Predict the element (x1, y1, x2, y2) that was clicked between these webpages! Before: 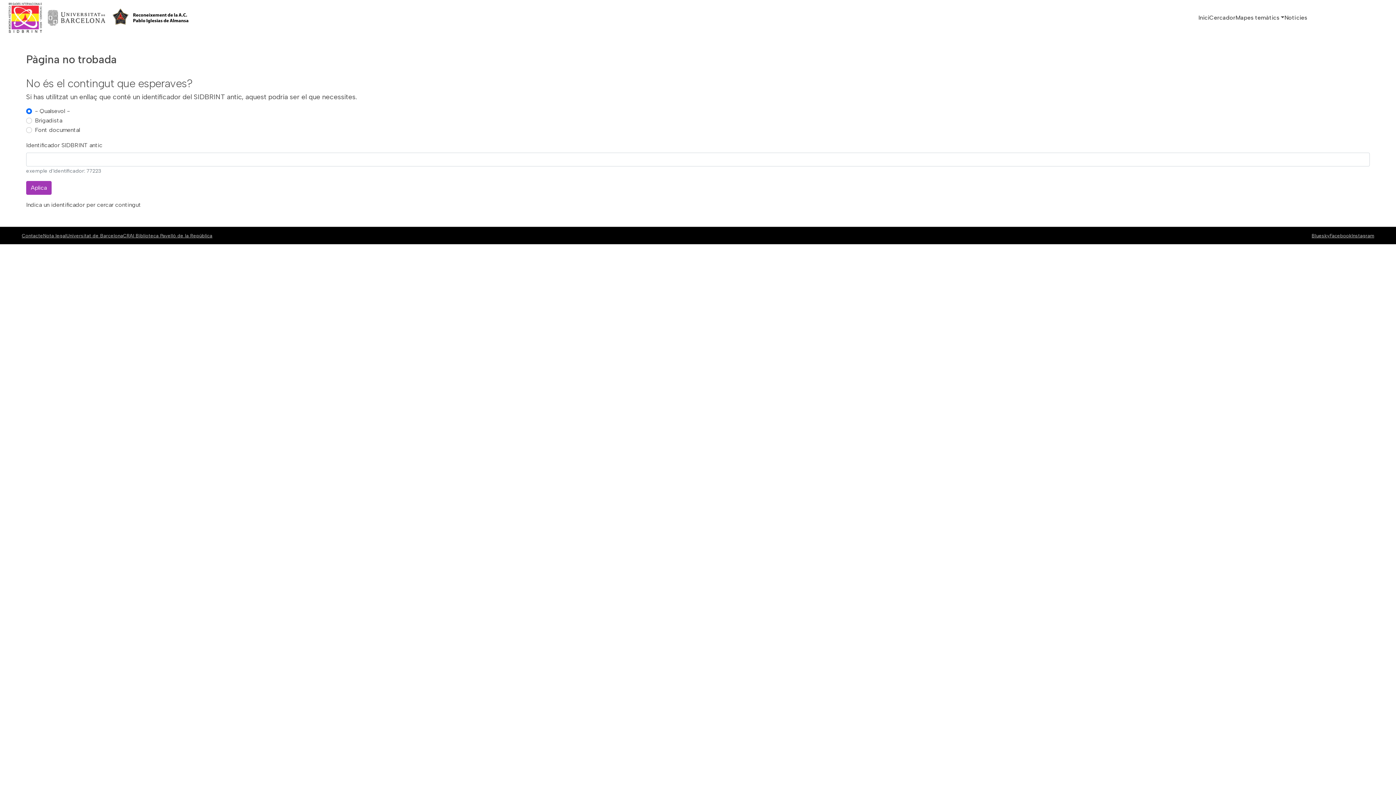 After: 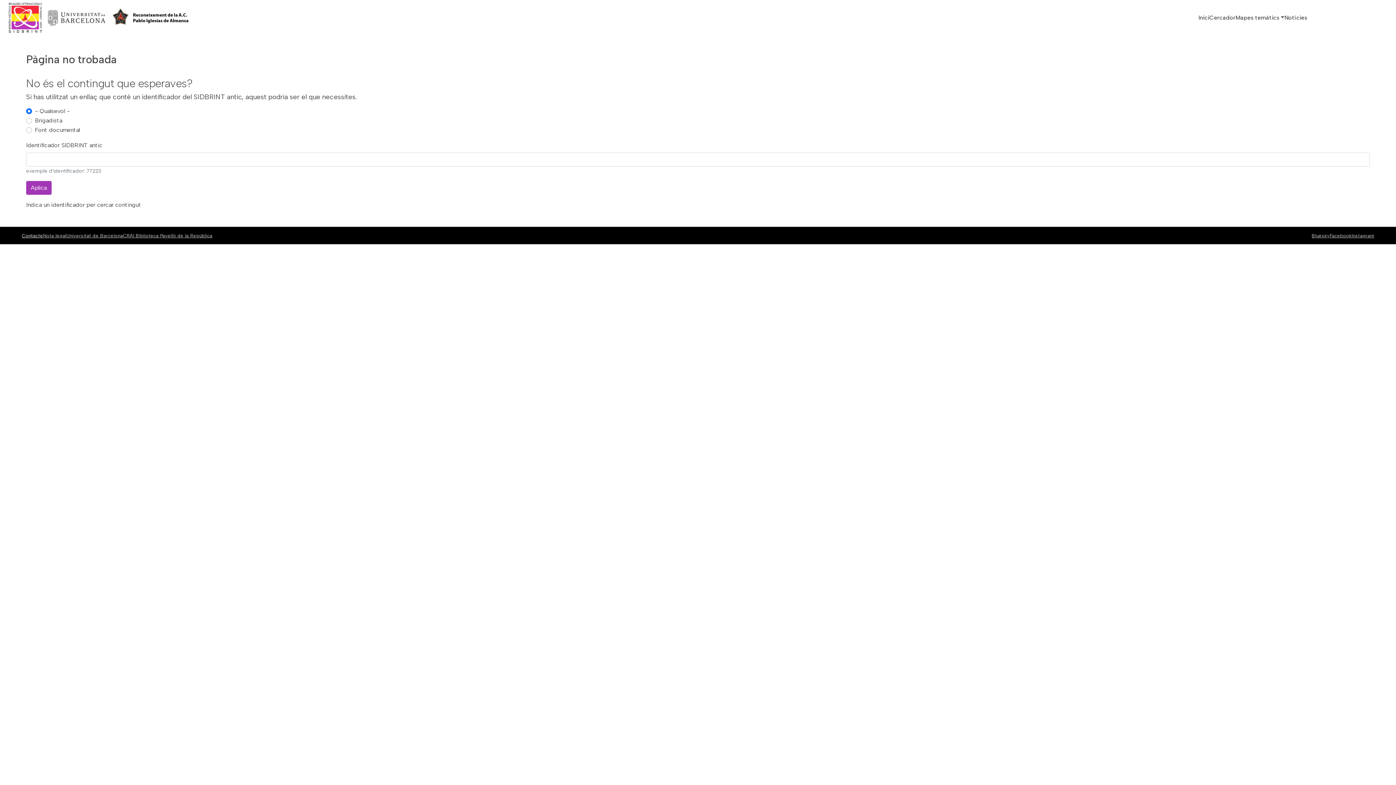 Action: label: Contacte bbox: (21, 232, 43, 238)